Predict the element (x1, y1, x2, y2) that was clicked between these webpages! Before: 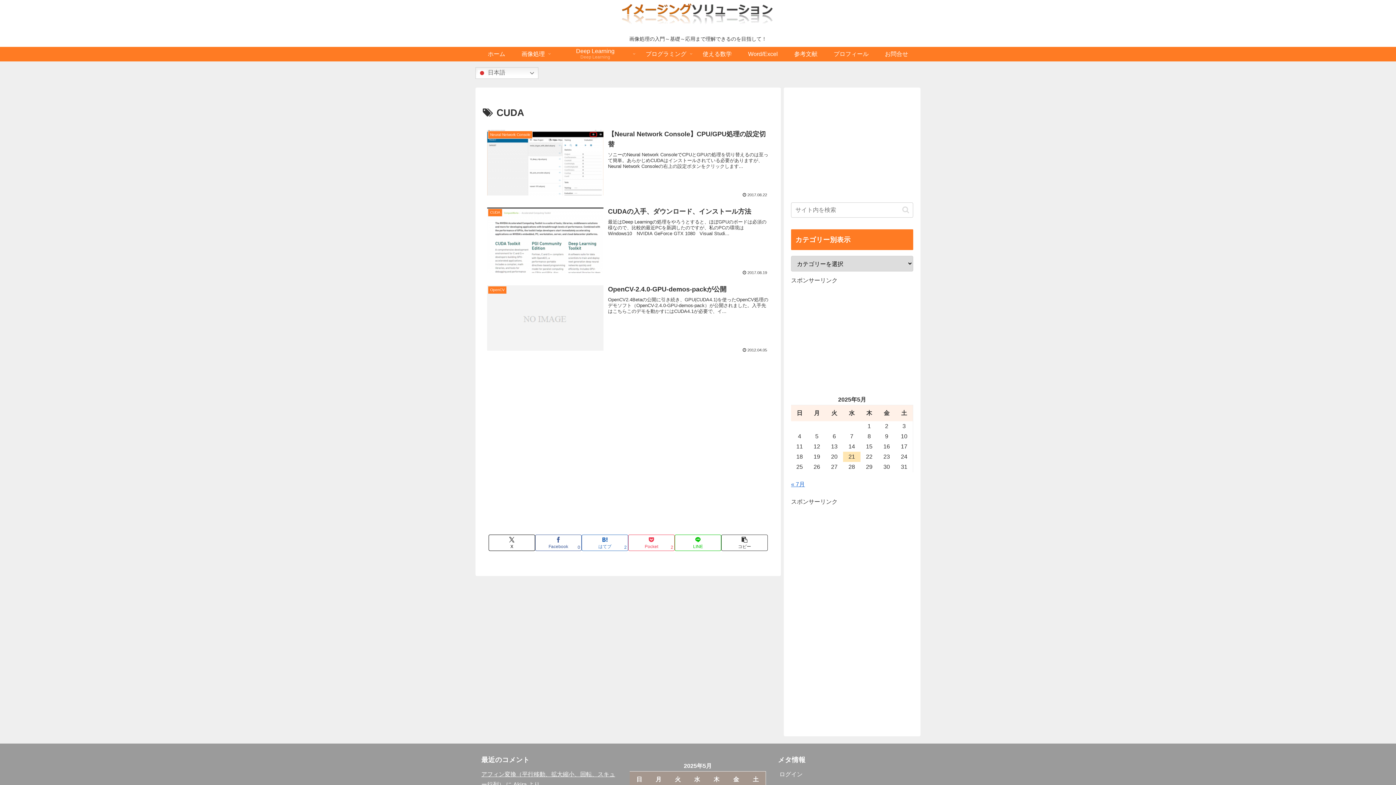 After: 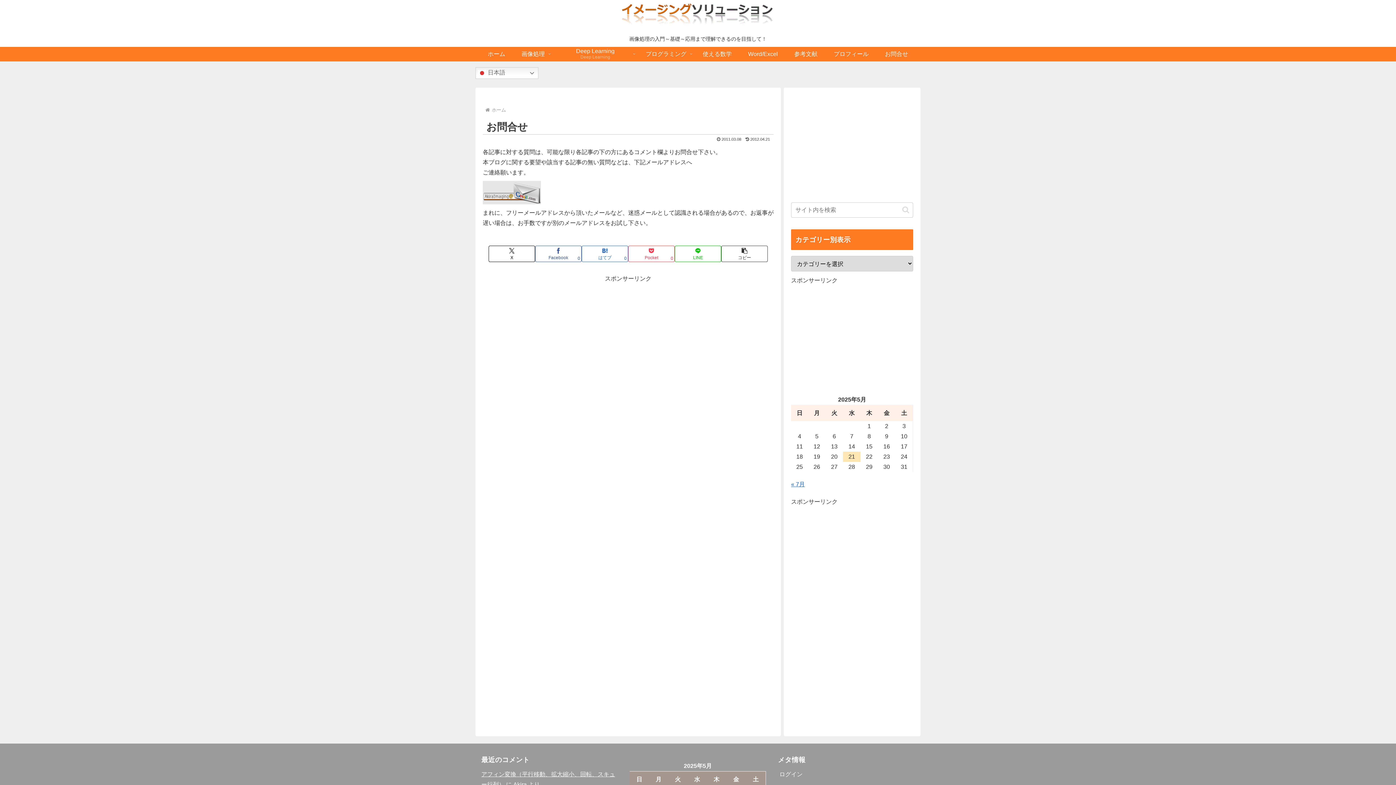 Action: bbox: (876, 46, 916, 61) label: お問合せ